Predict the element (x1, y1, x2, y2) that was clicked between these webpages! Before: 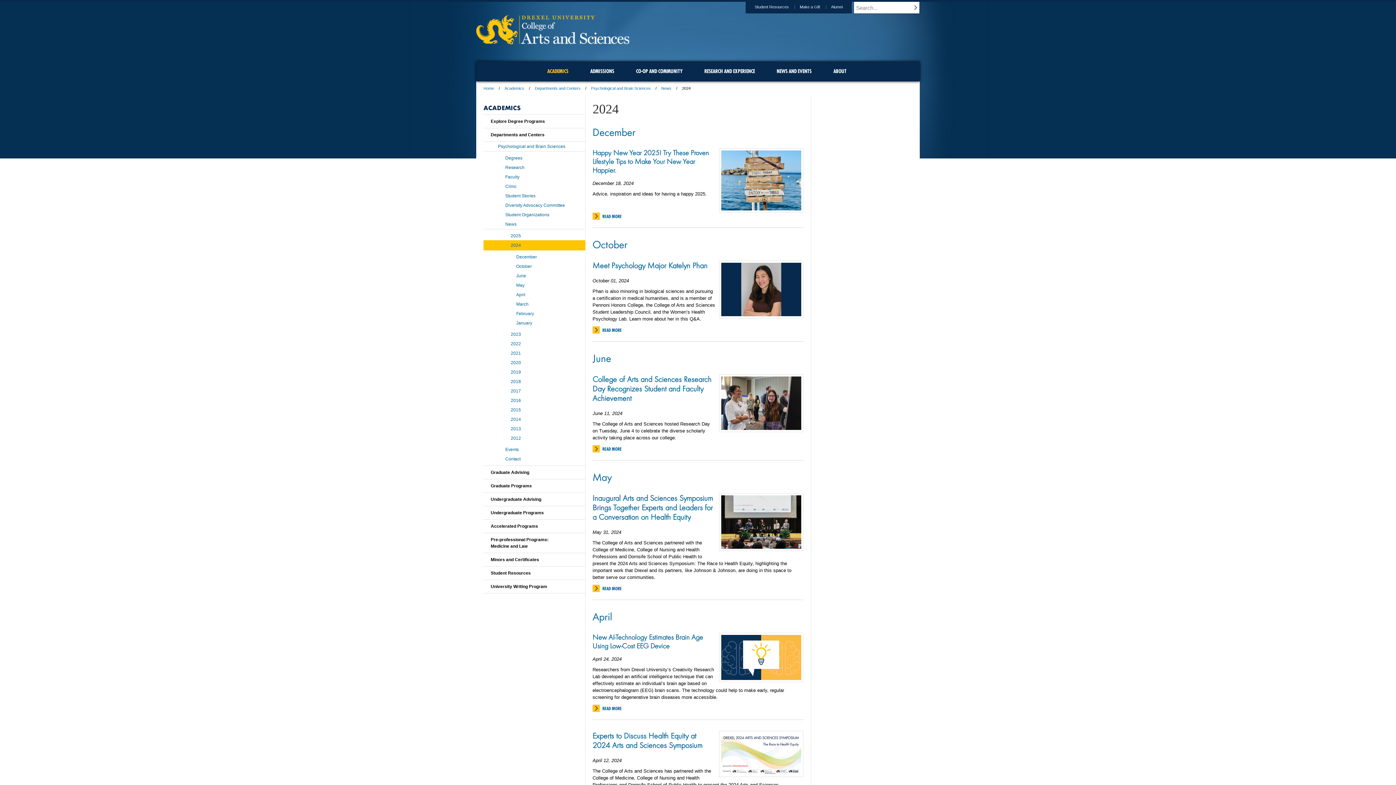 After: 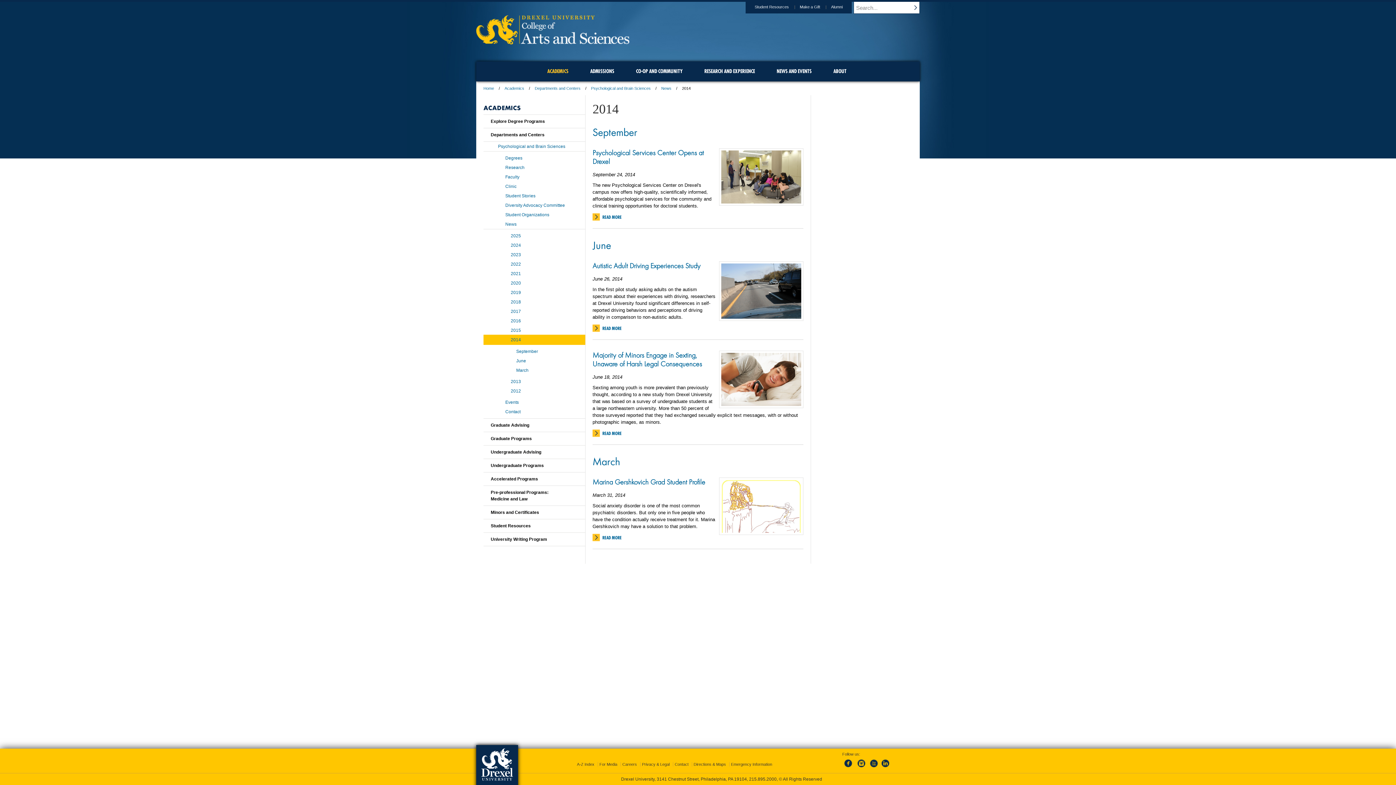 Action: label: 2014 bbox: (483, 414, 585, 424)